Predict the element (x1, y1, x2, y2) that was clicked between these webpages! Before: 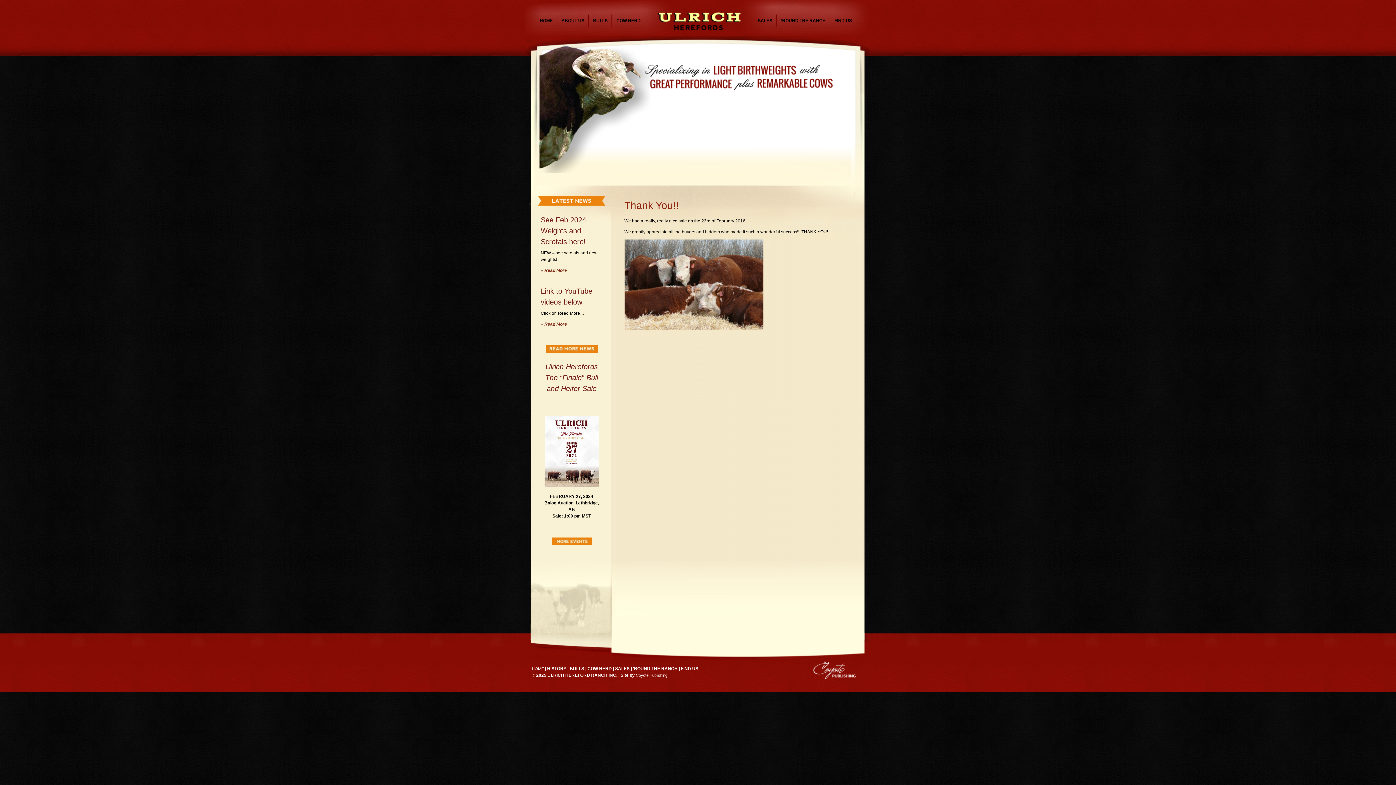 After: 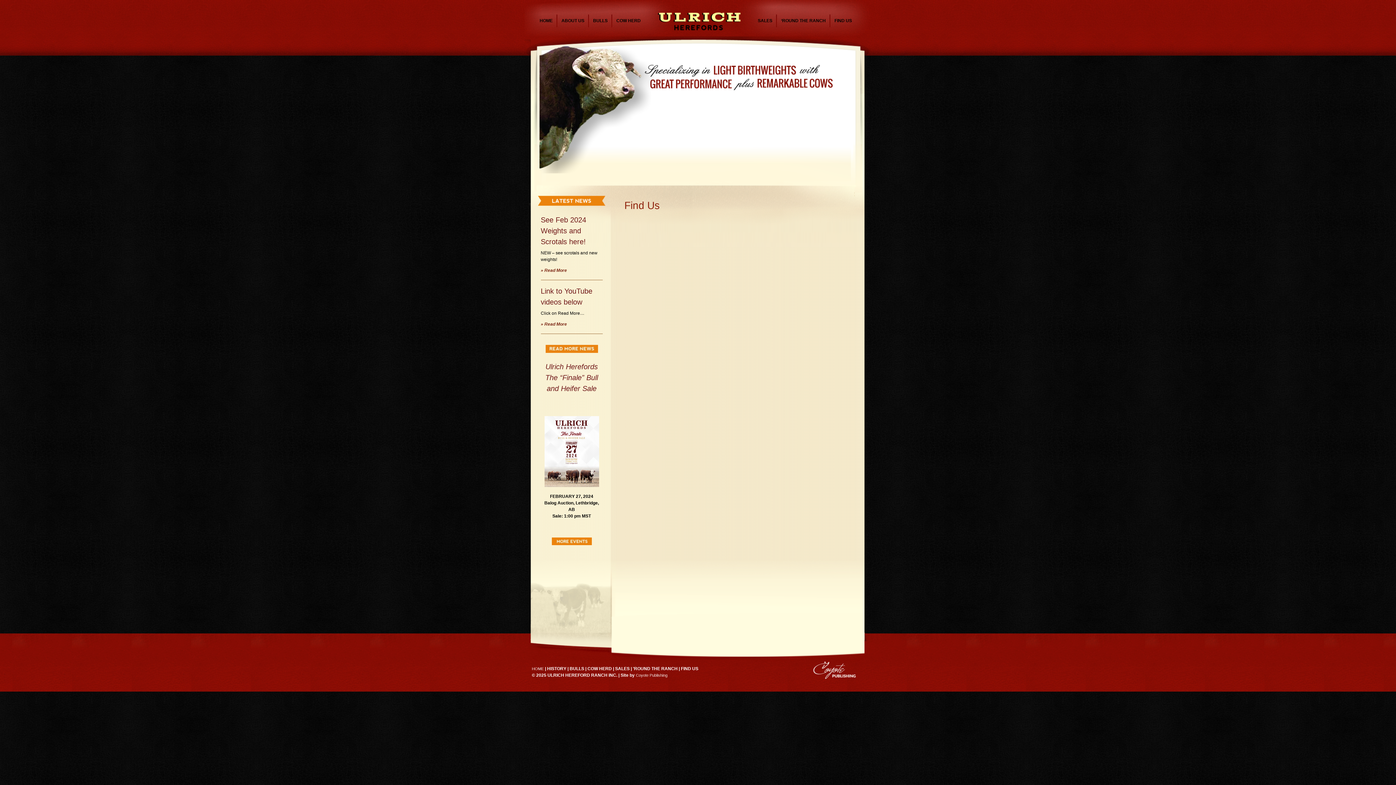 Action: bbox: (830, 14, 856, 27) label: FIND US